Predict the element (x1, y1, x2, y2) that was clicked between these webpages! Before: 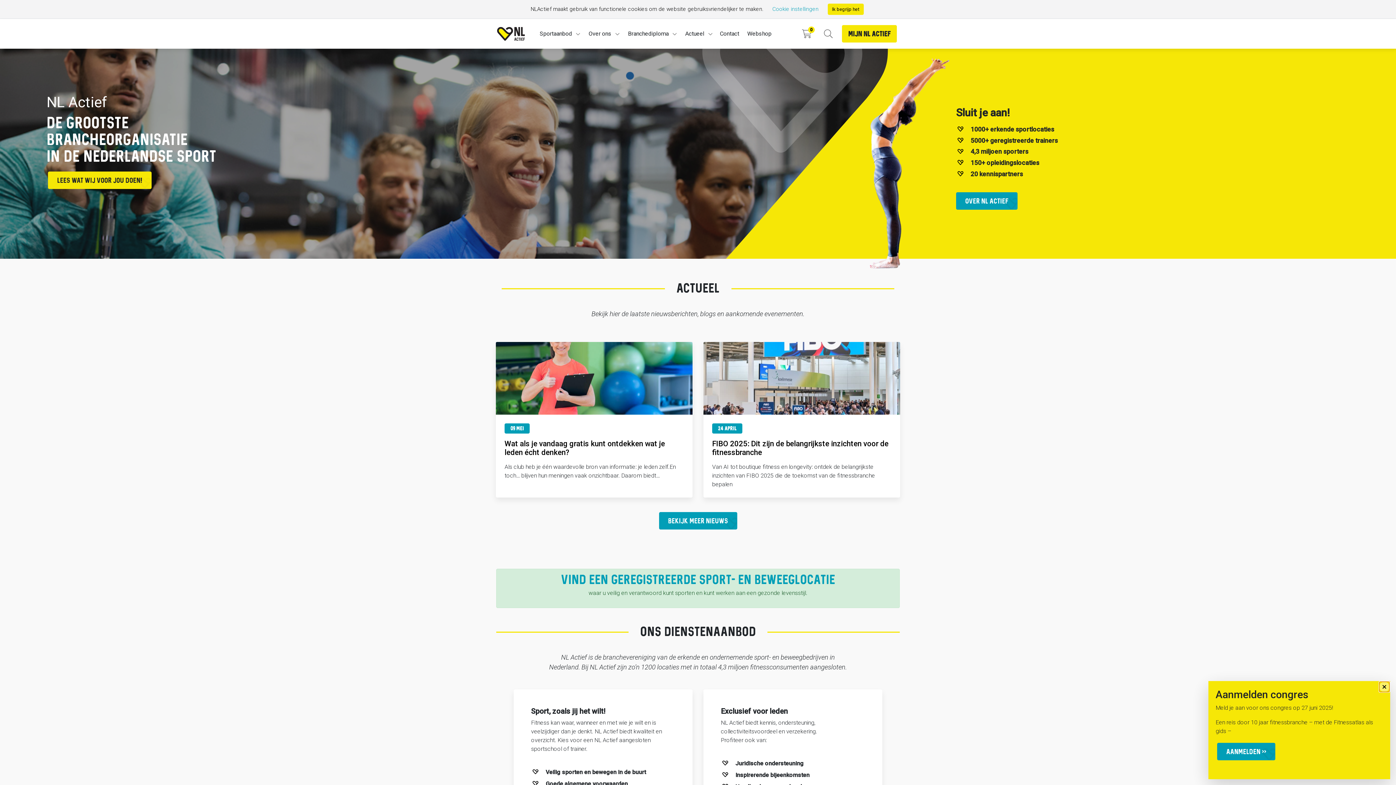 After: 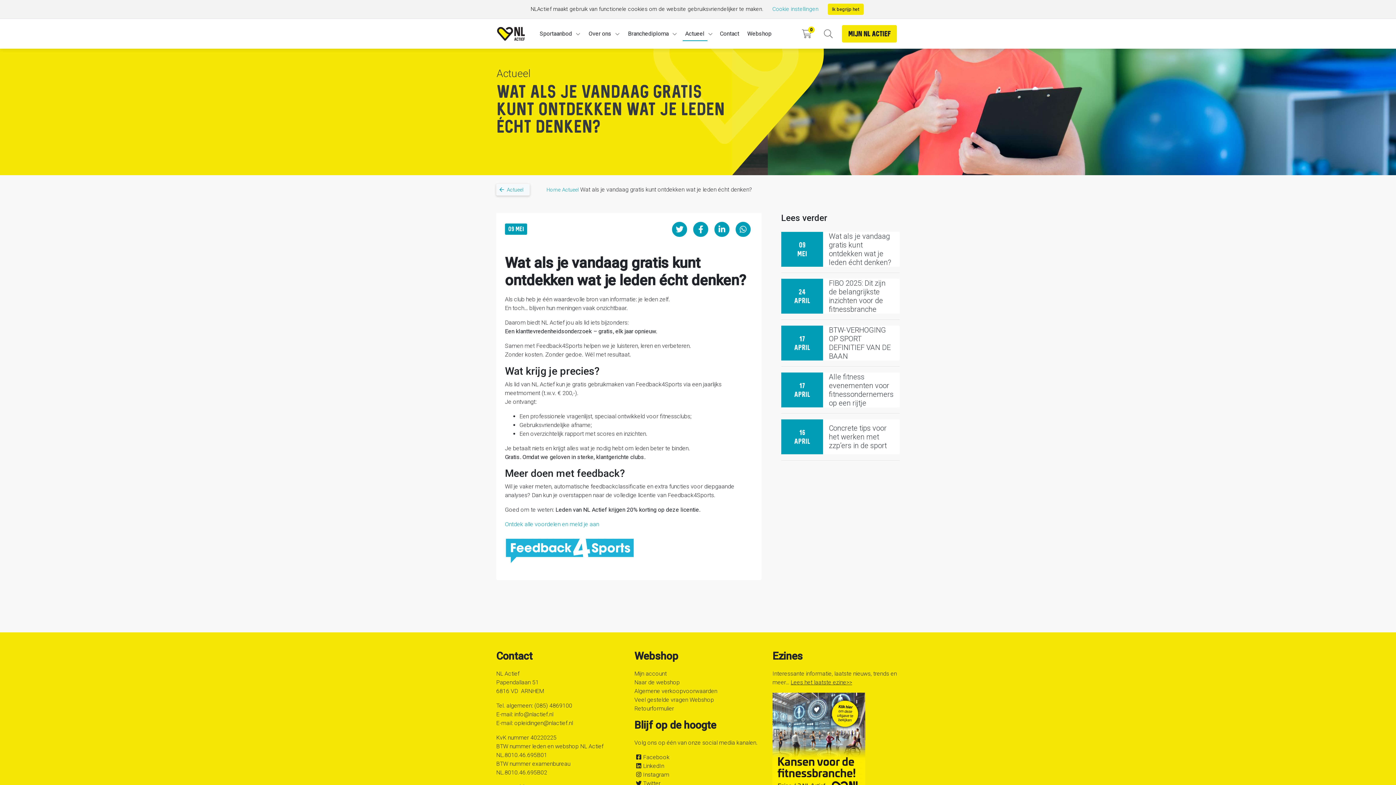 Action: bbox: (504, 439, 665, 457) label: Wat als je vandaag gratis kunt ontdekken wat je leden écht denken?